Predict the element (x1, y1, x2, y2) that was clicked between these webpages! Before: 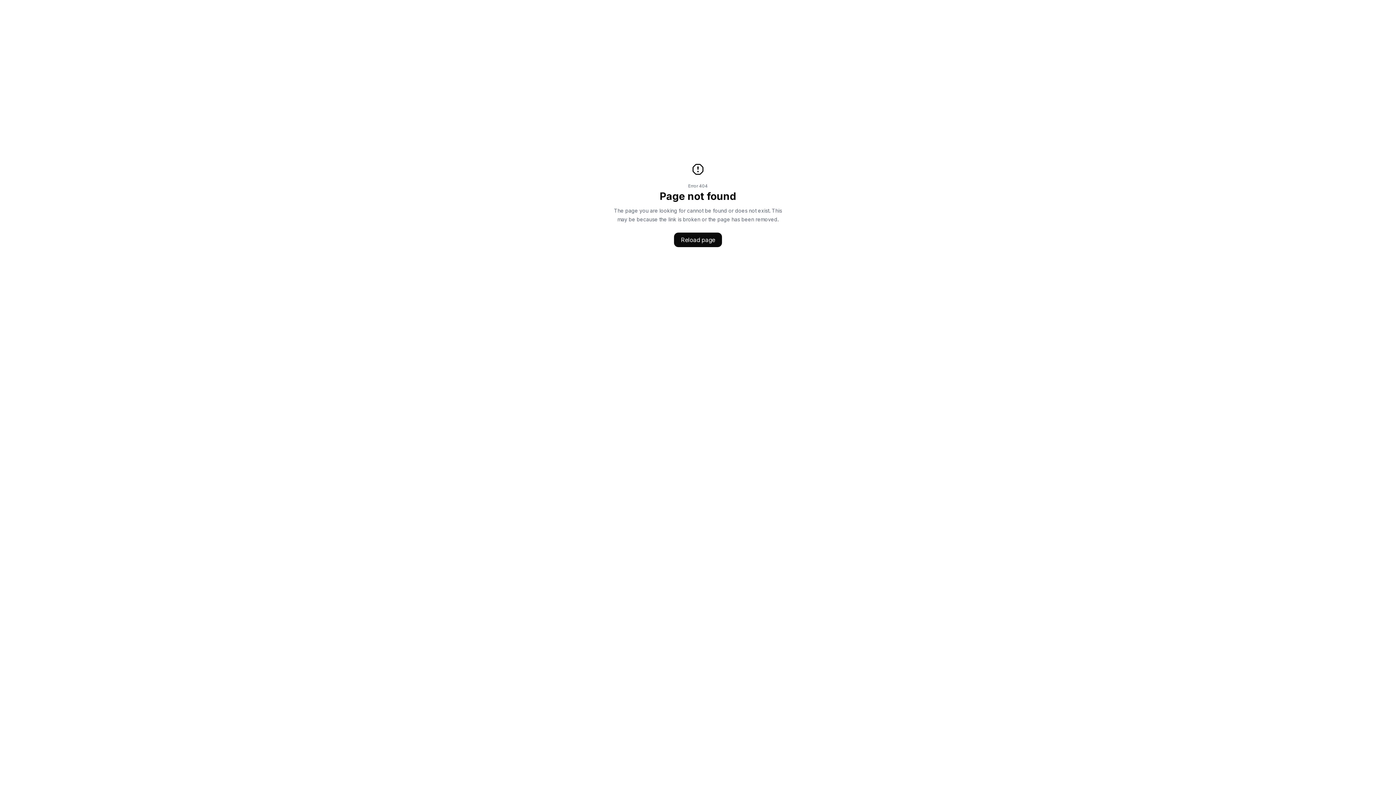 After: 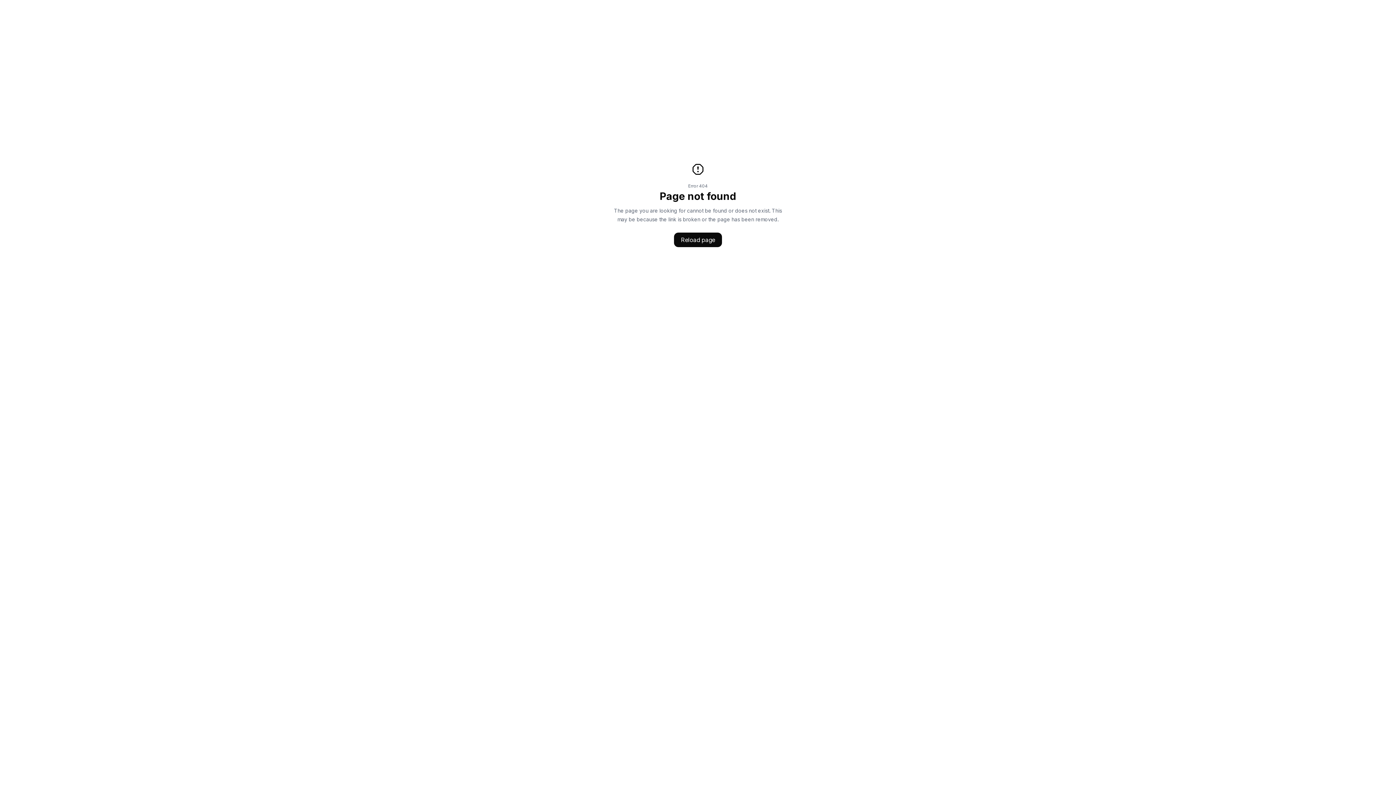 Action: label: Reload page bbox: (674, 232, 722, 247)